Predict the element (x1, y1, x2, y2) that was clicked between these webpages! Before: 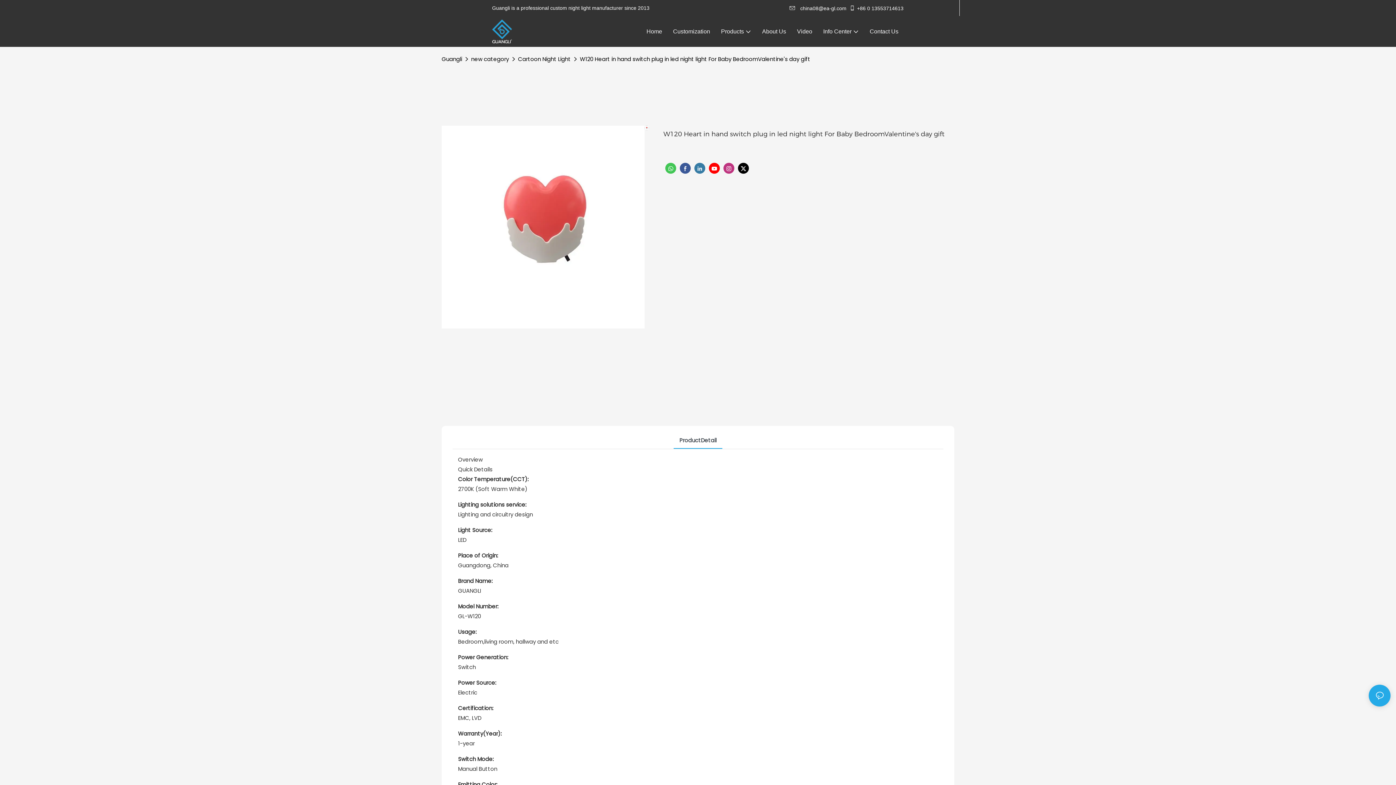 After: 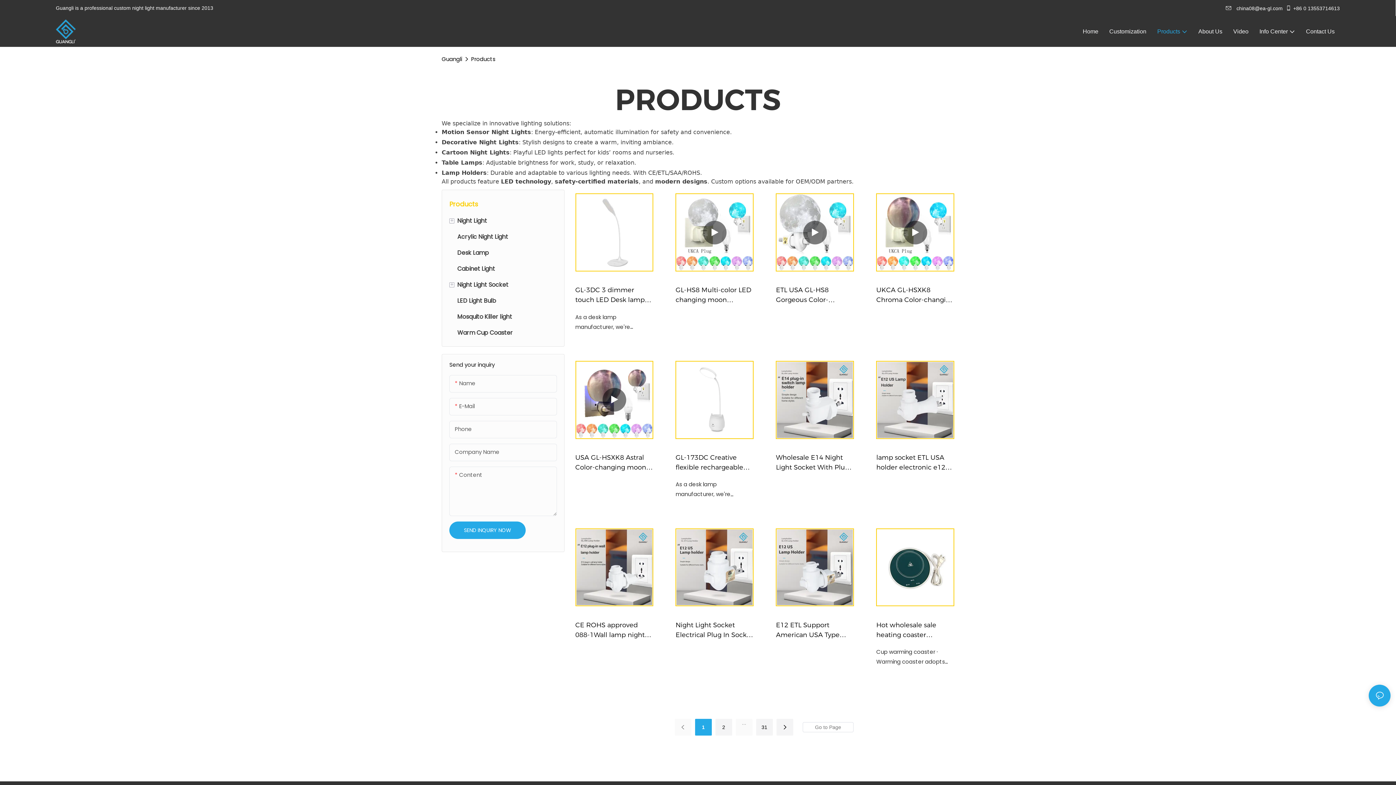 Action: label: Products bbox: (721, 27, 751, 35)